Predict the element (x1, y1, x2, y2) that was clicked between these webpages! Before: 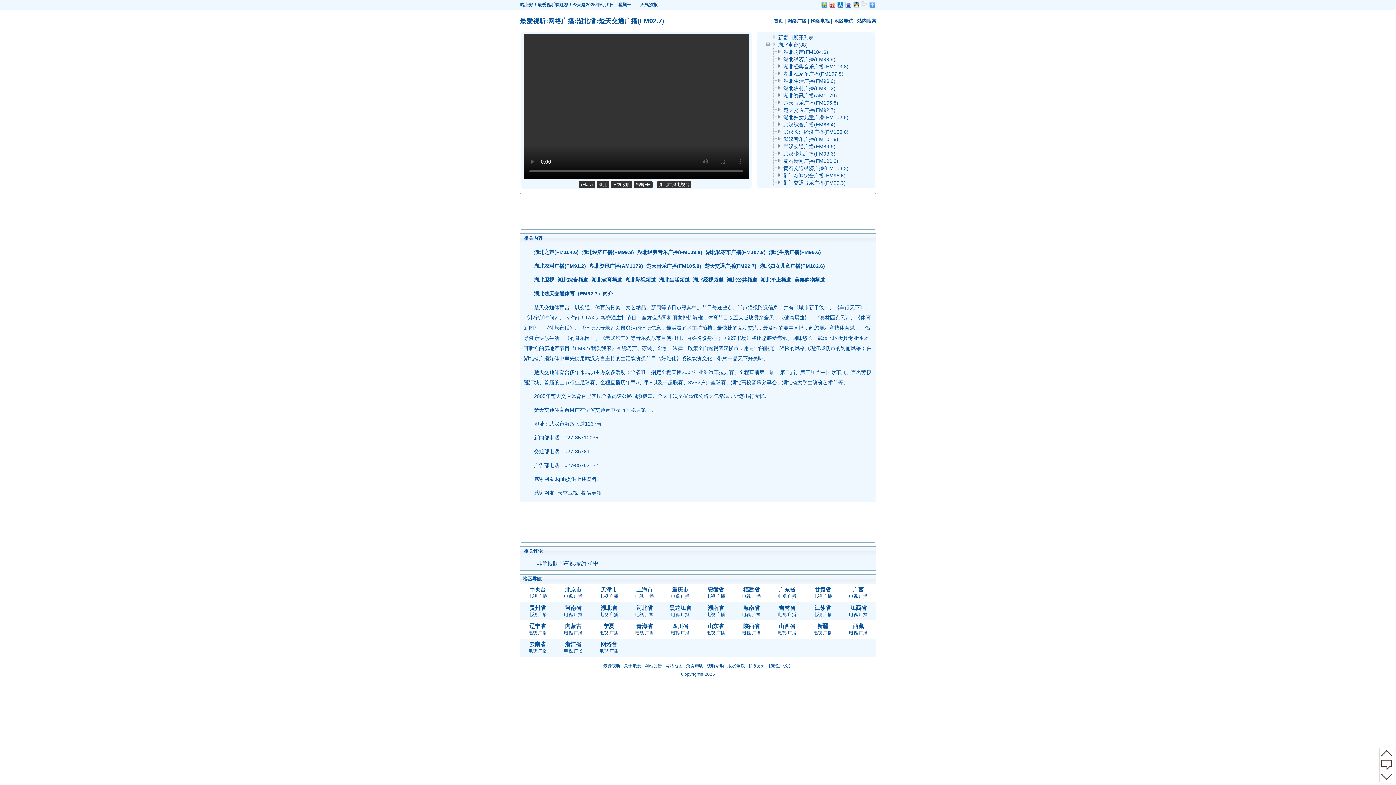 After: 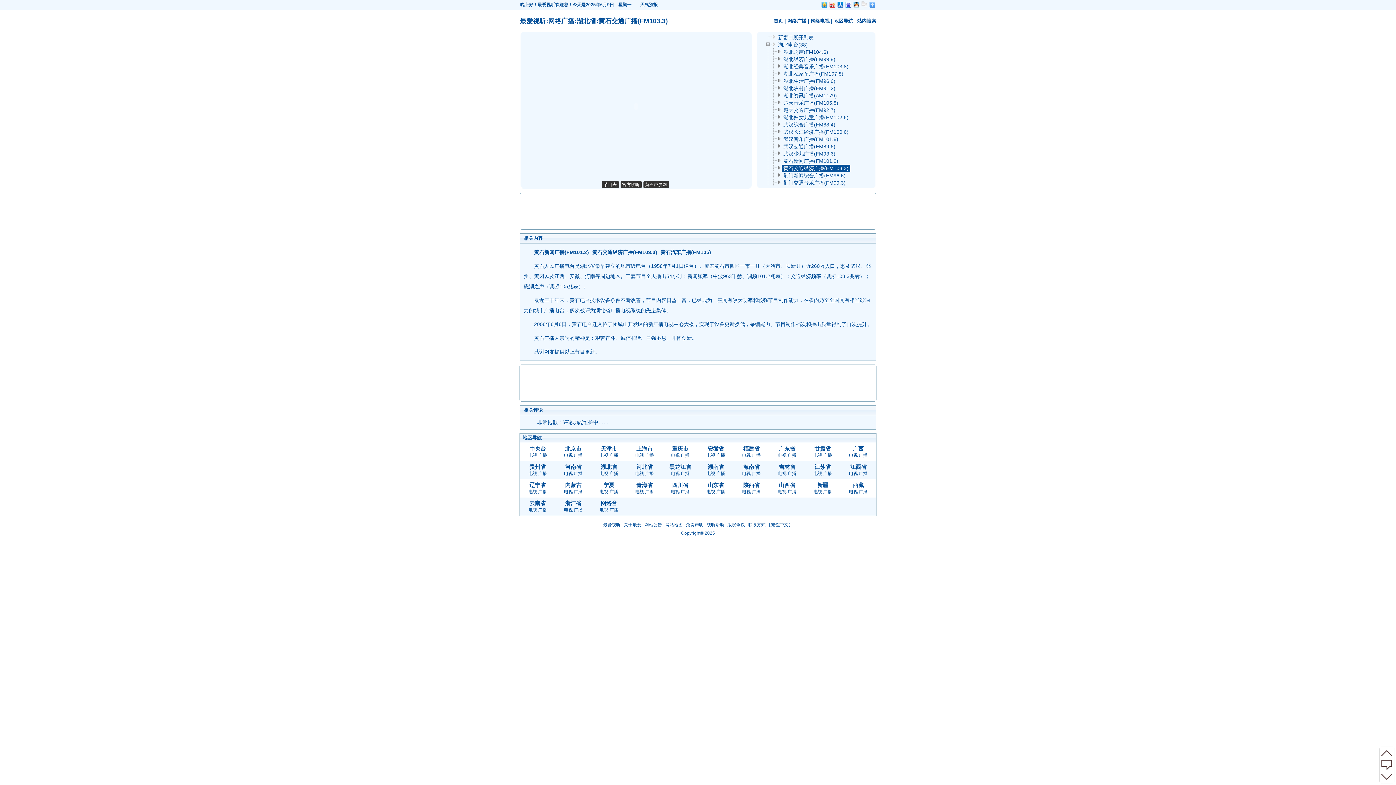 Action: label: 黄石交通经济广播(FM103.3) bbox: (781, 164, 850, 172)